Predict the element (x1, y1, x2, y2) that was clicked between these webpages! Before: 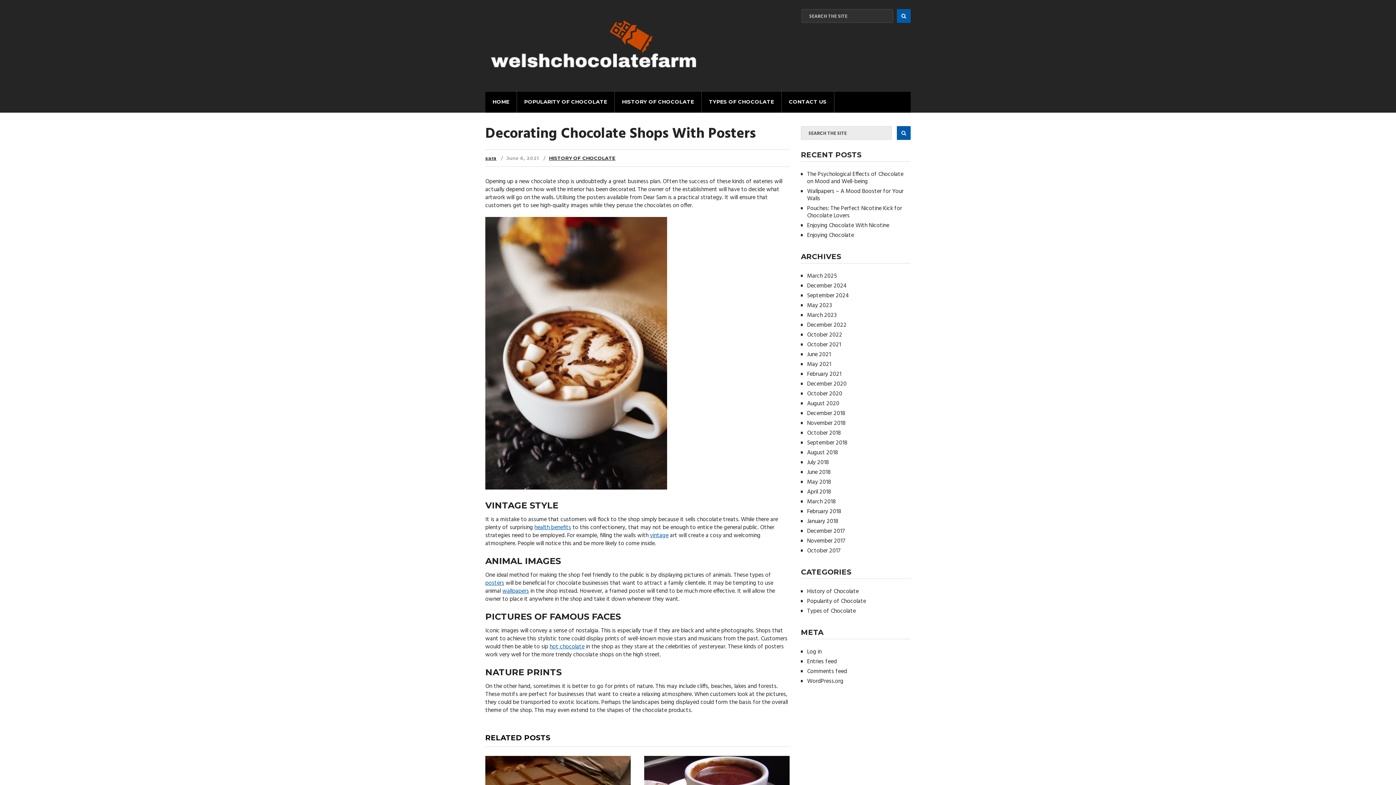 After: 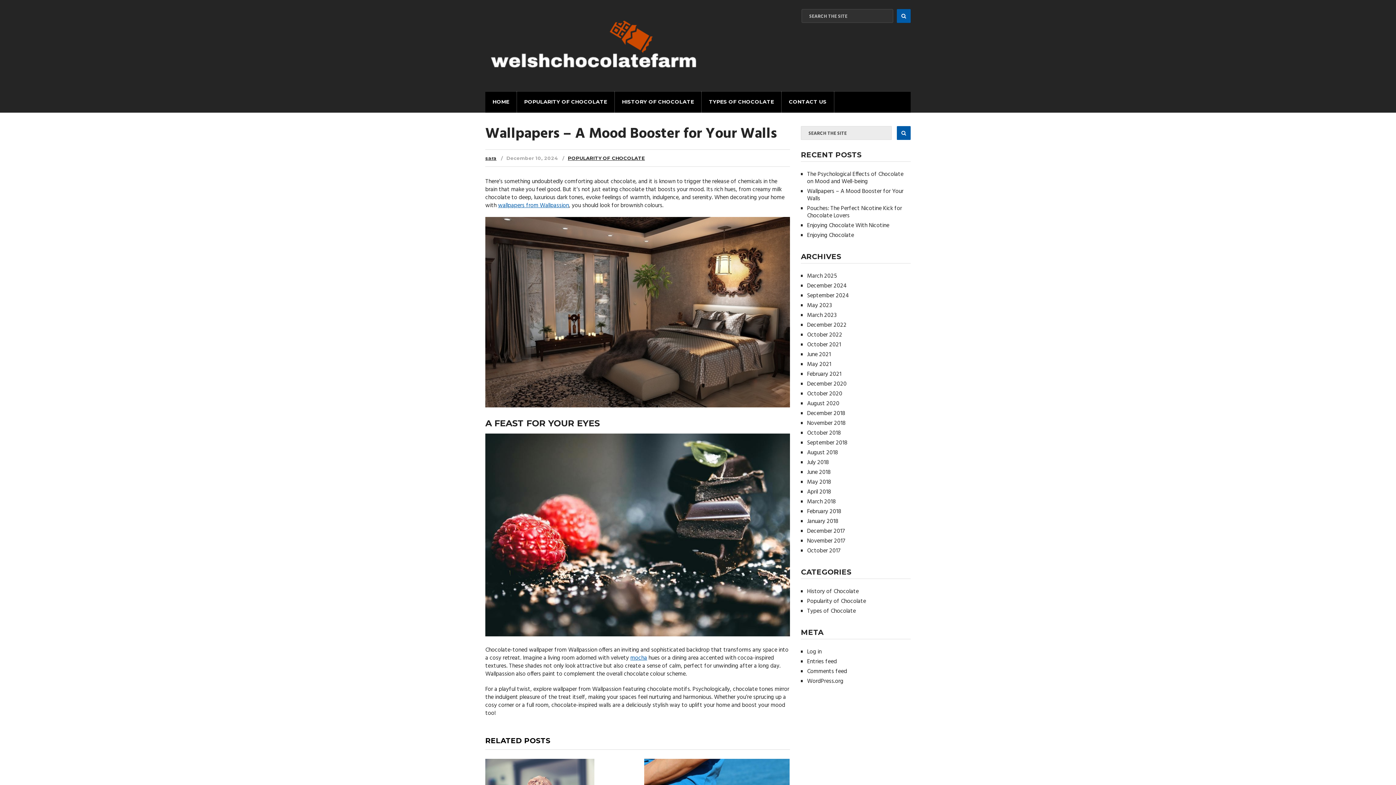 Action: bbox: (807, 186, 903, 203) label: Wallpapers – A Mood Booster for Your Walls